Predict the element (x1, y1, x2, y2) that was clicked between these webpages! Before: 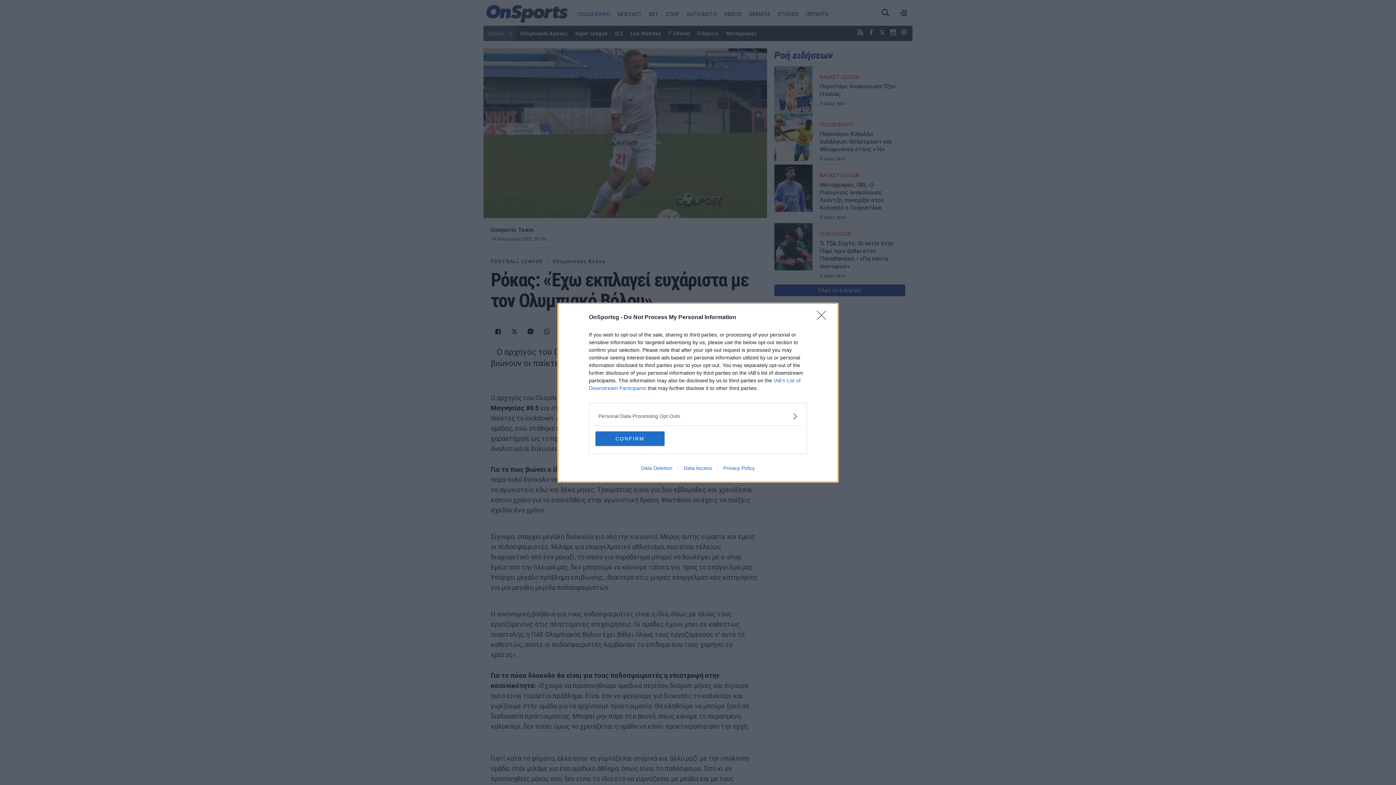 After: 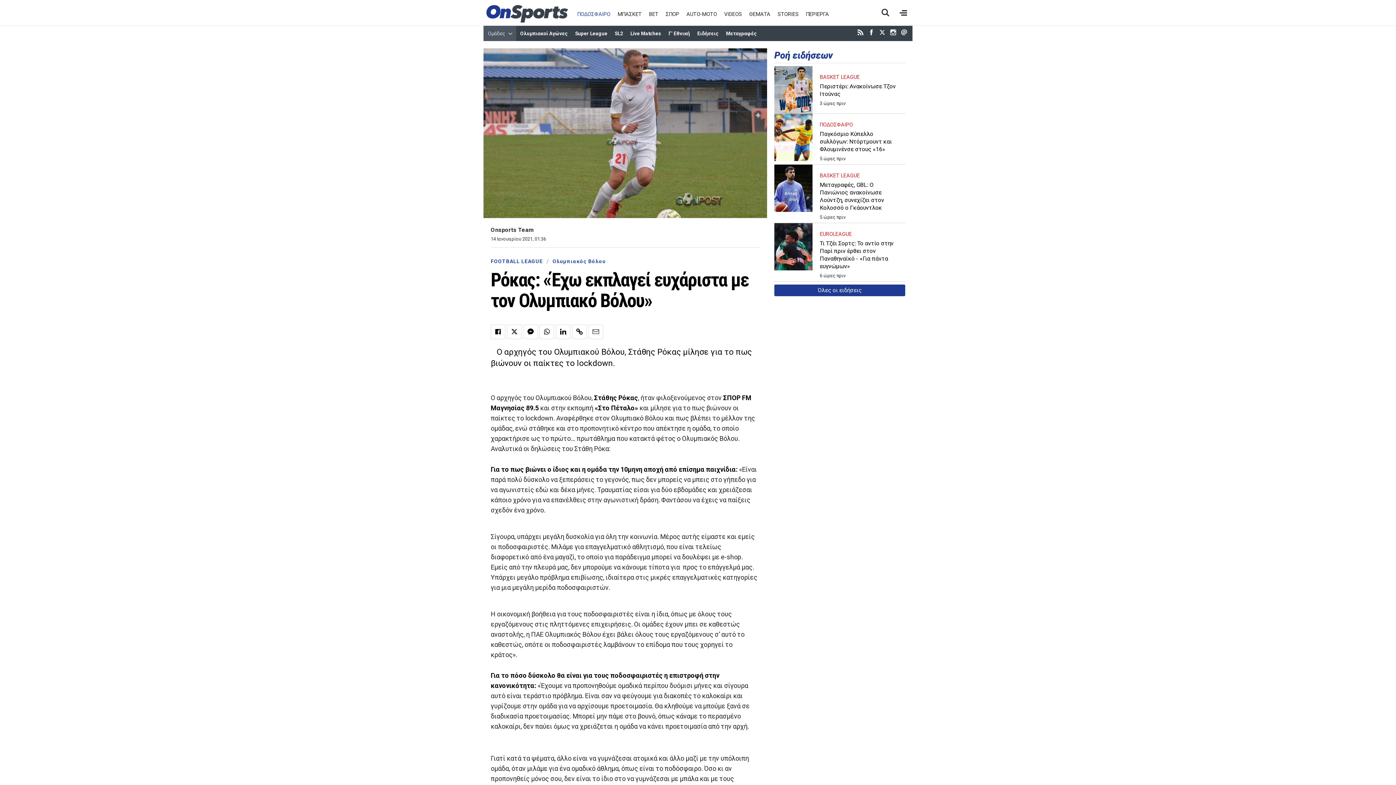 Action: label: Close bbox: (817, 310, 830, 324)